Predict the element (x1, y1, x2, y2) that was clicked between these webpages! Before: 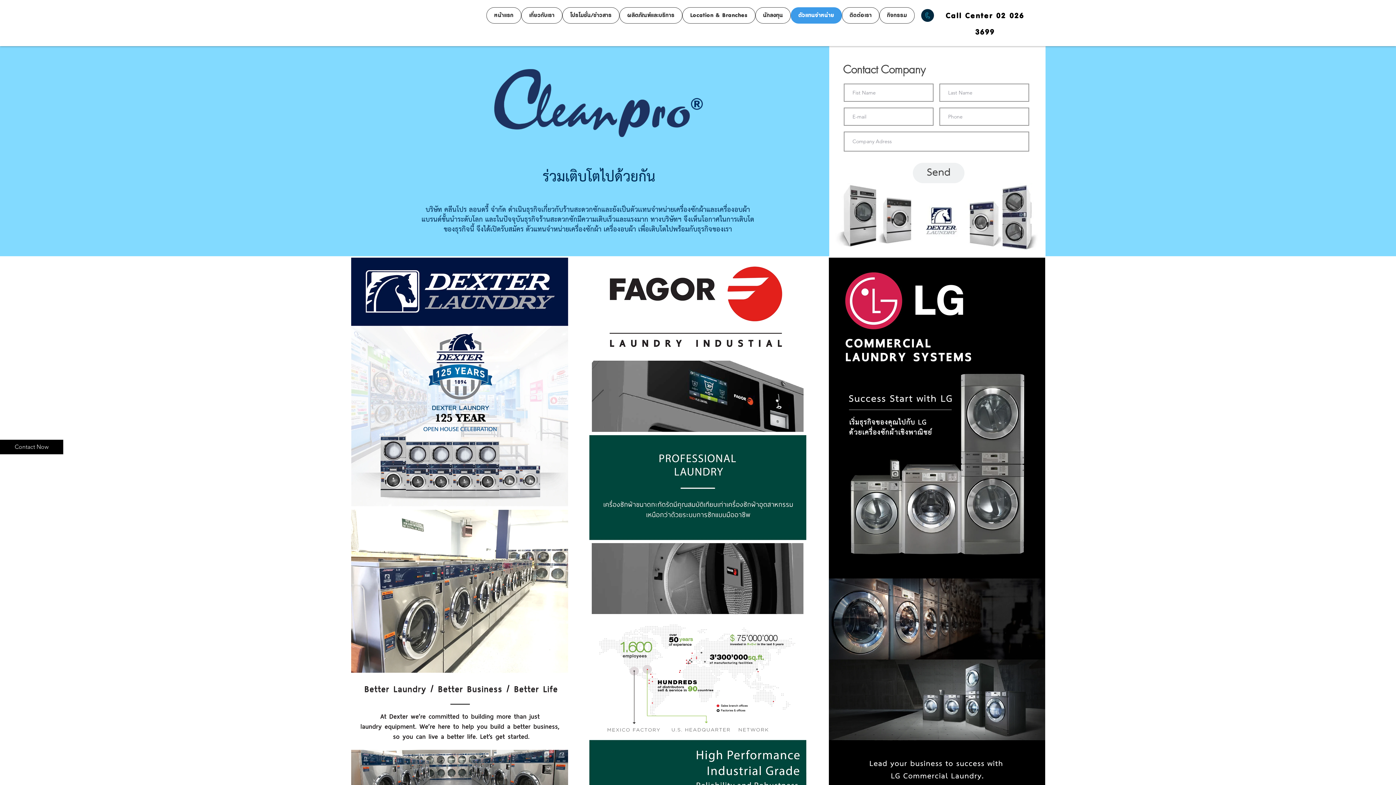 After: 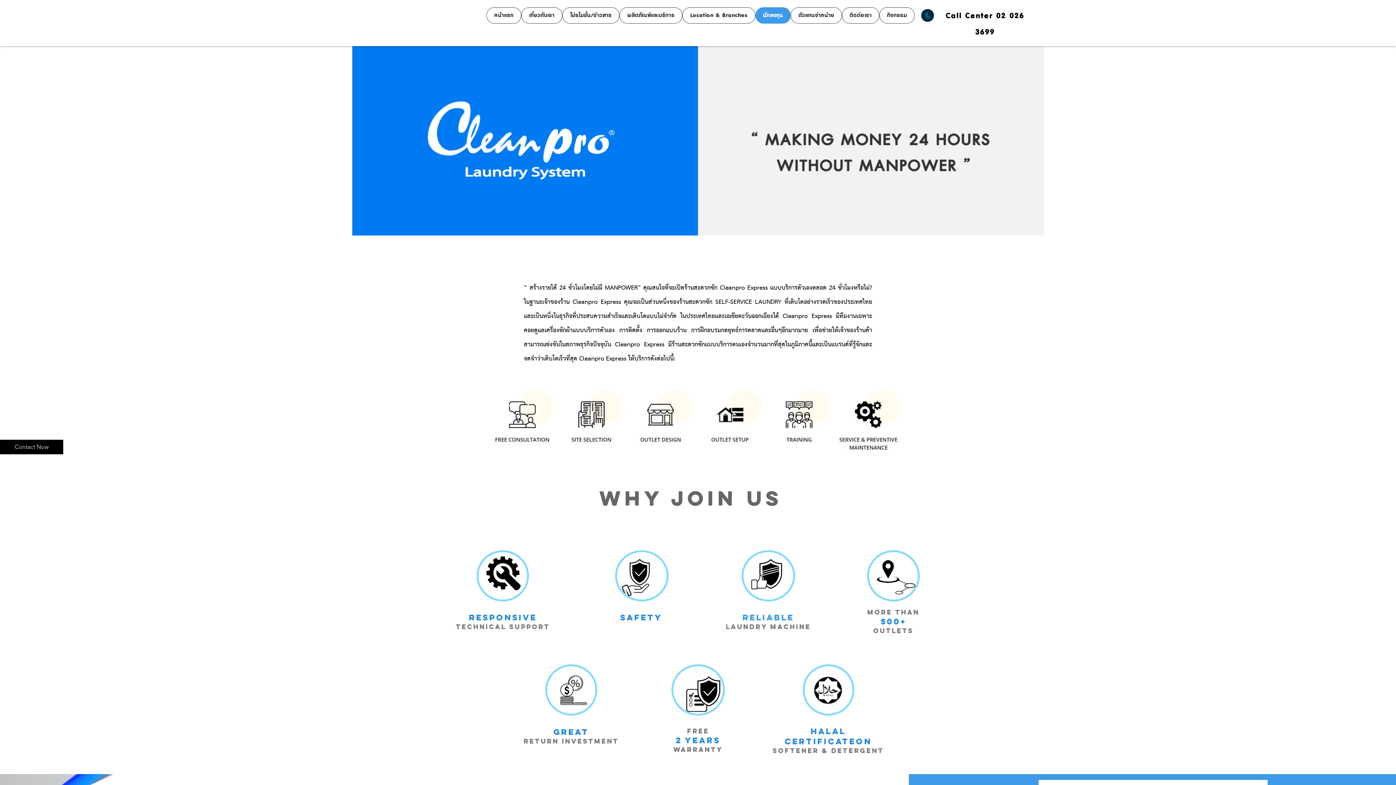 Action: bbox: (755, 7, 790, 23) label: นักลงทุน